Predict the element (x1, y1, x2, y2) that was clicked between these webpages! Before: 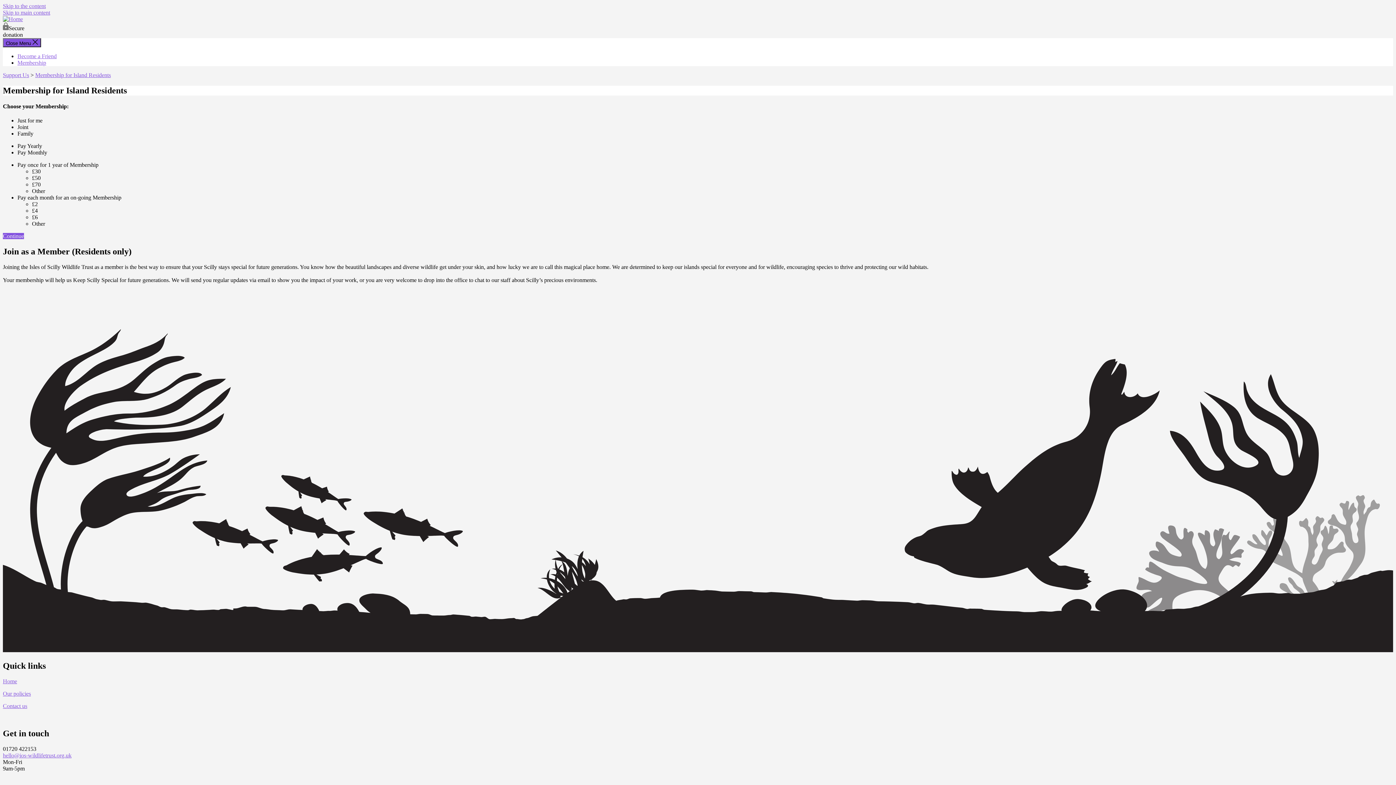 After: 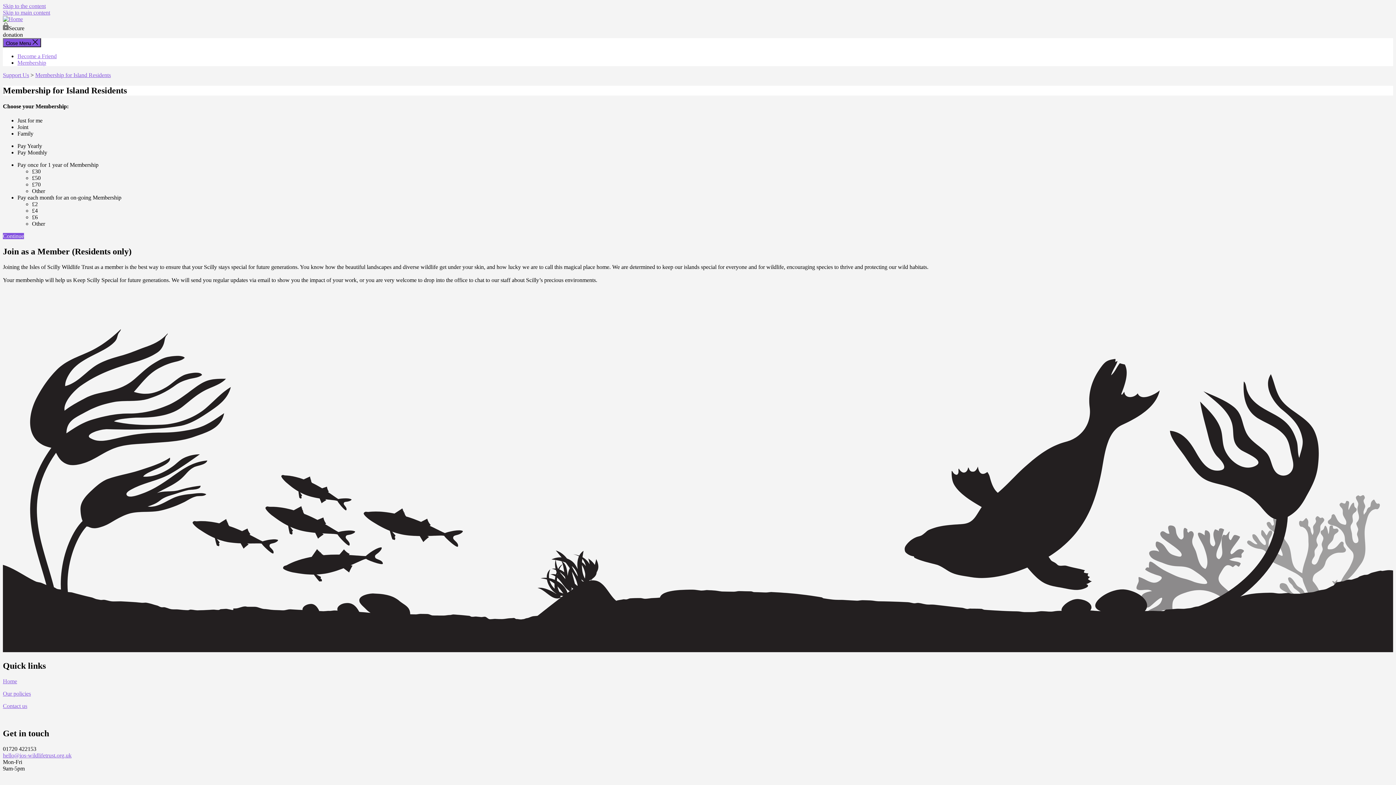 Action: label: Continue bbox: (2, 233, 24, 239)